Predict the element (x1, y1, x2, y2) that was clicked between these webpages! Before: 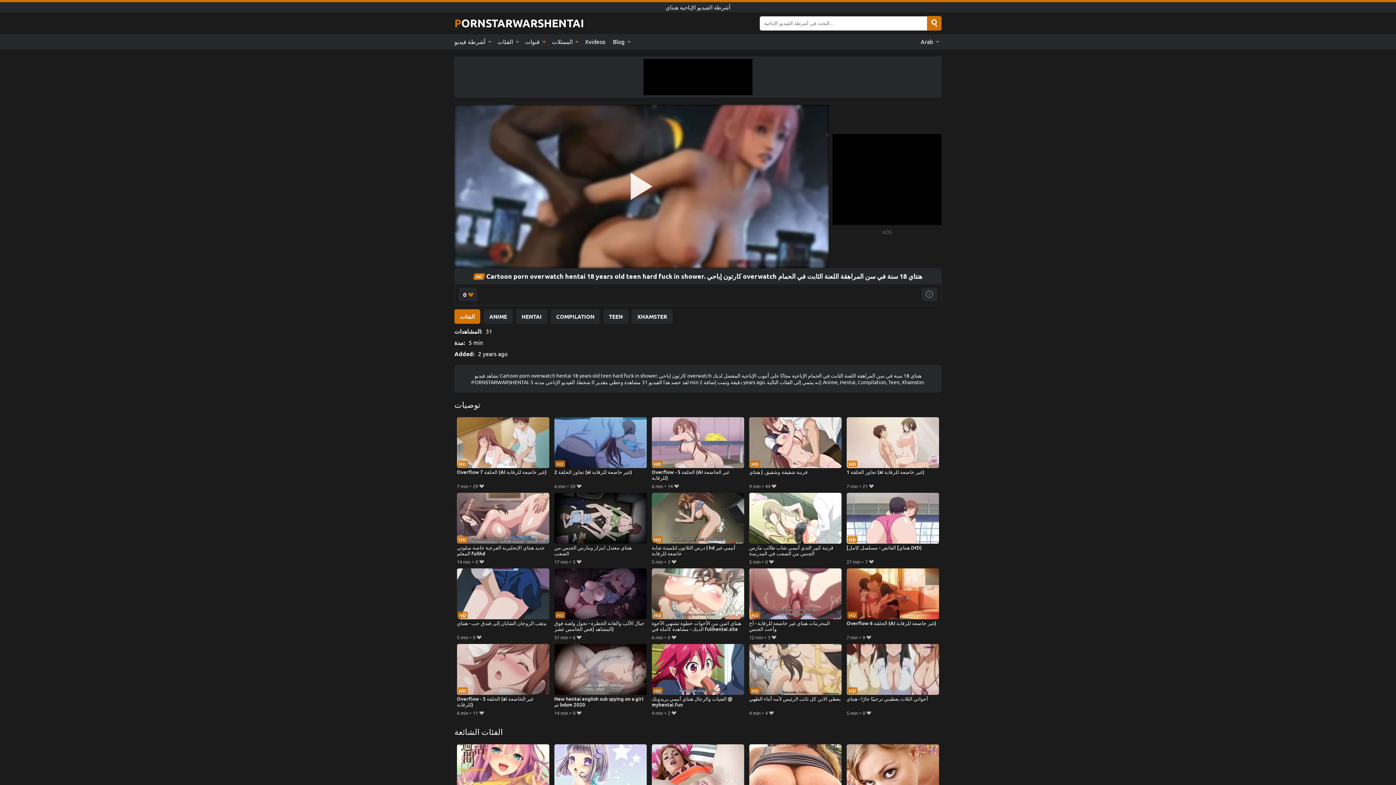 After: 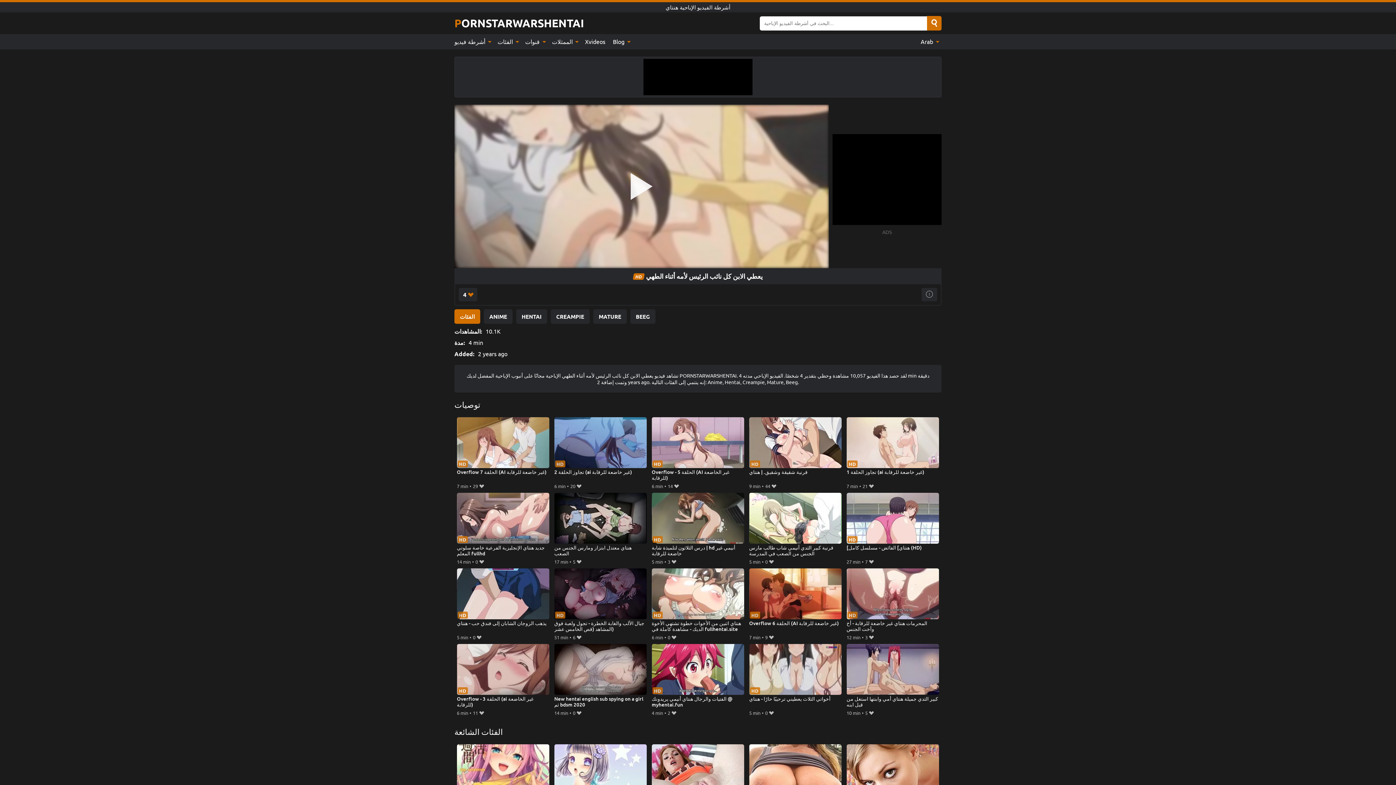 Action: label: يعطي الابن كل نائب الرئيس لأمه أثناء الطهي bbox: (749, 644, 841, 708)